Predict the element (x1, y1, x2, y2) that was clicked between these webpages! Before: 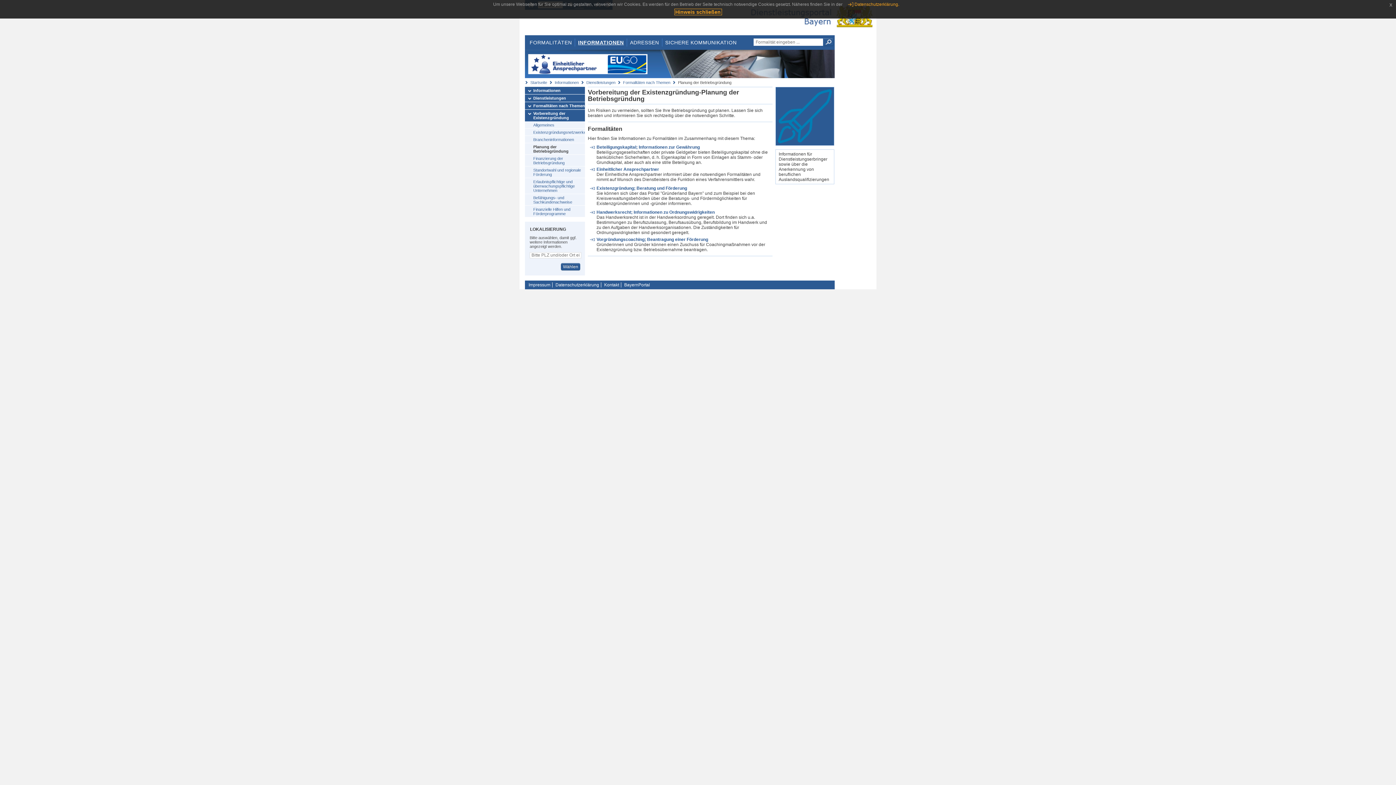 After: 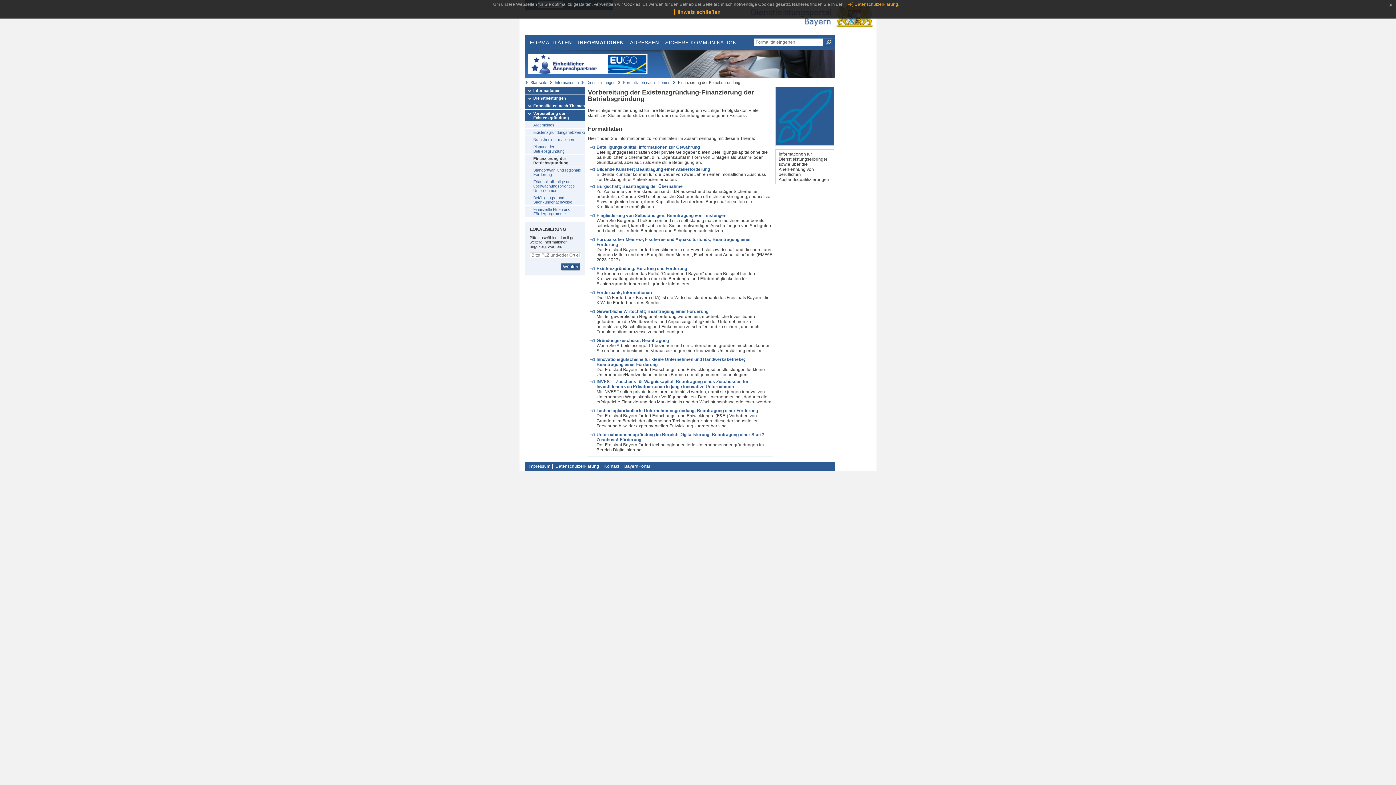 Action: label: Finanzierung der Betriebsgründung bbox: (525, 154, 585, 166)